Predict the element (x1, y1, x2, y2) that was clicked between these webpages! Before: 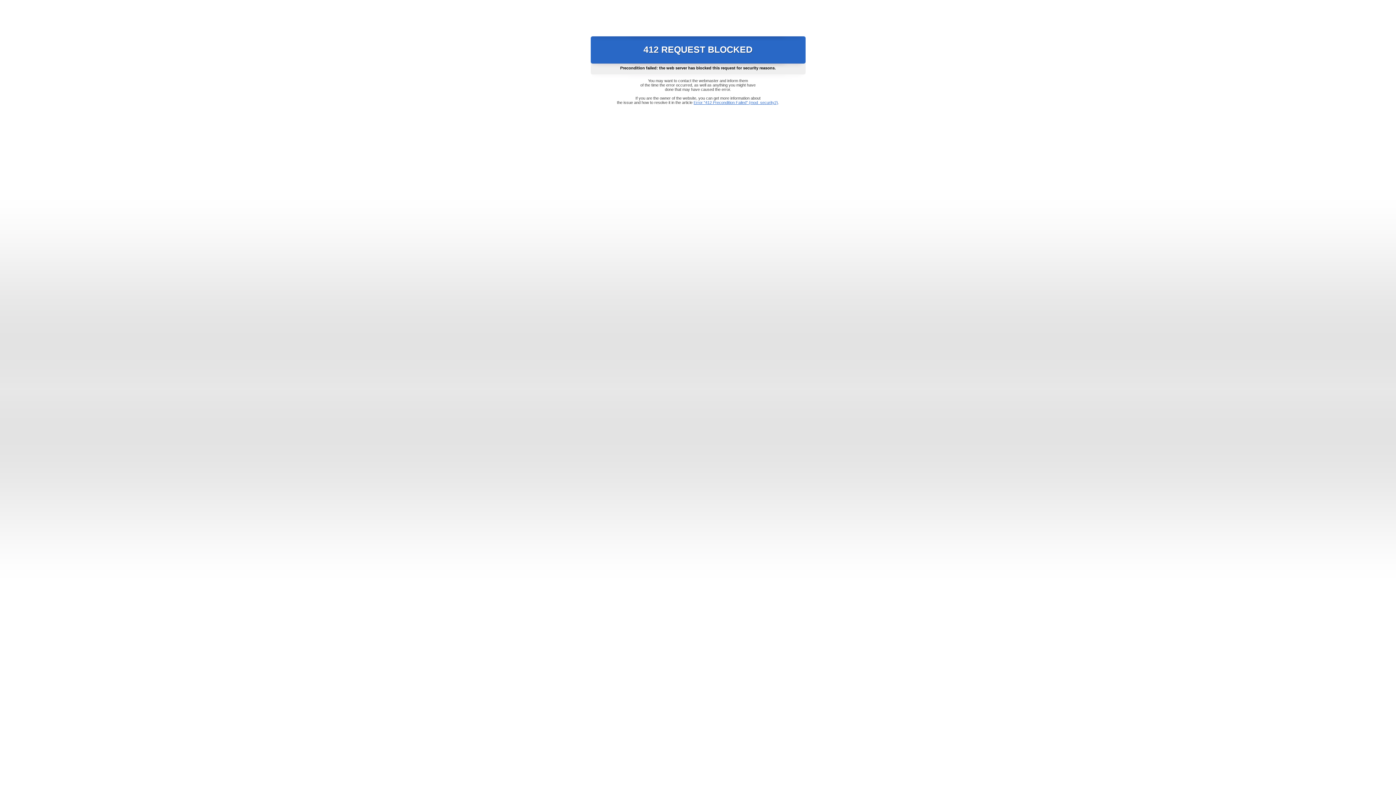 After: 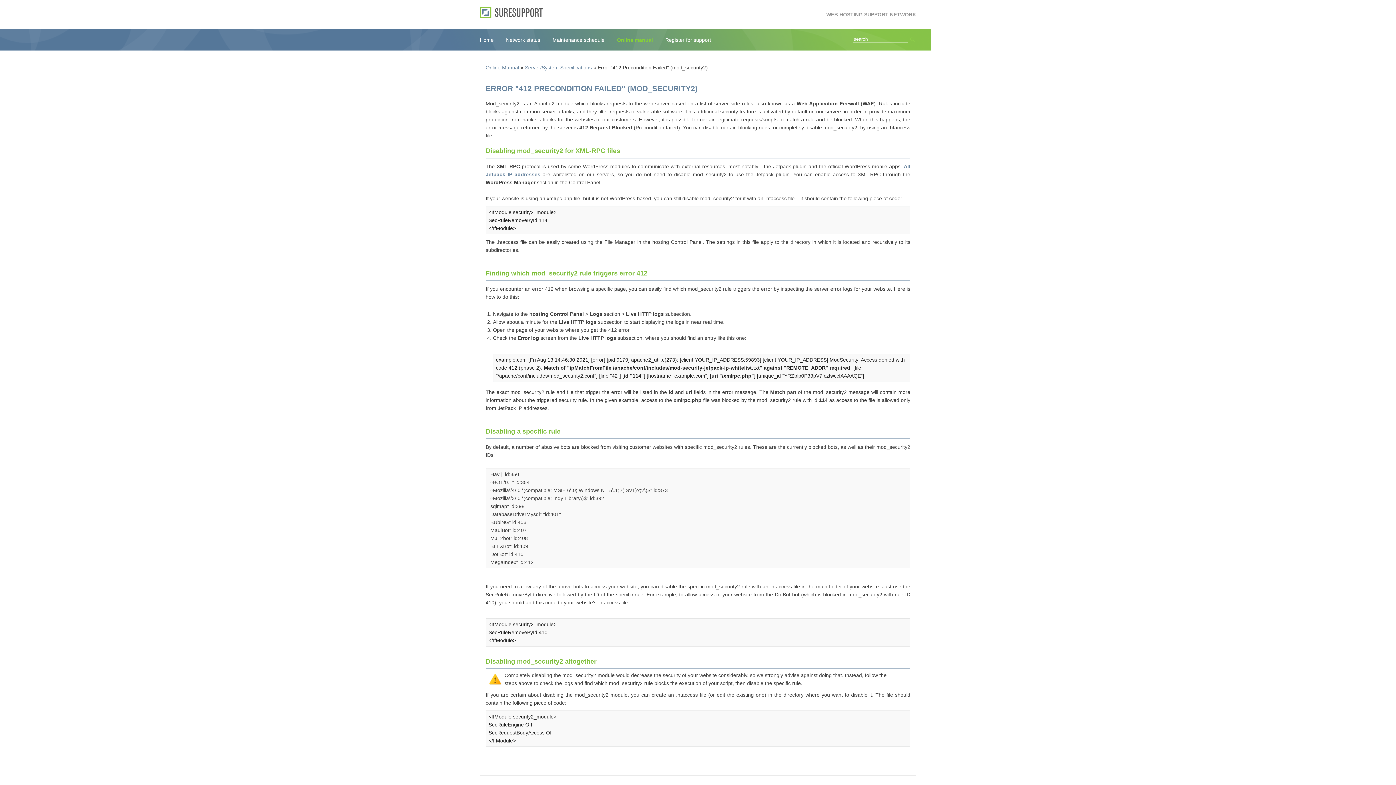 Action: label: Error "412 Precondition Failed" (mod_security2) bbox: (693, 100, 778, 104)